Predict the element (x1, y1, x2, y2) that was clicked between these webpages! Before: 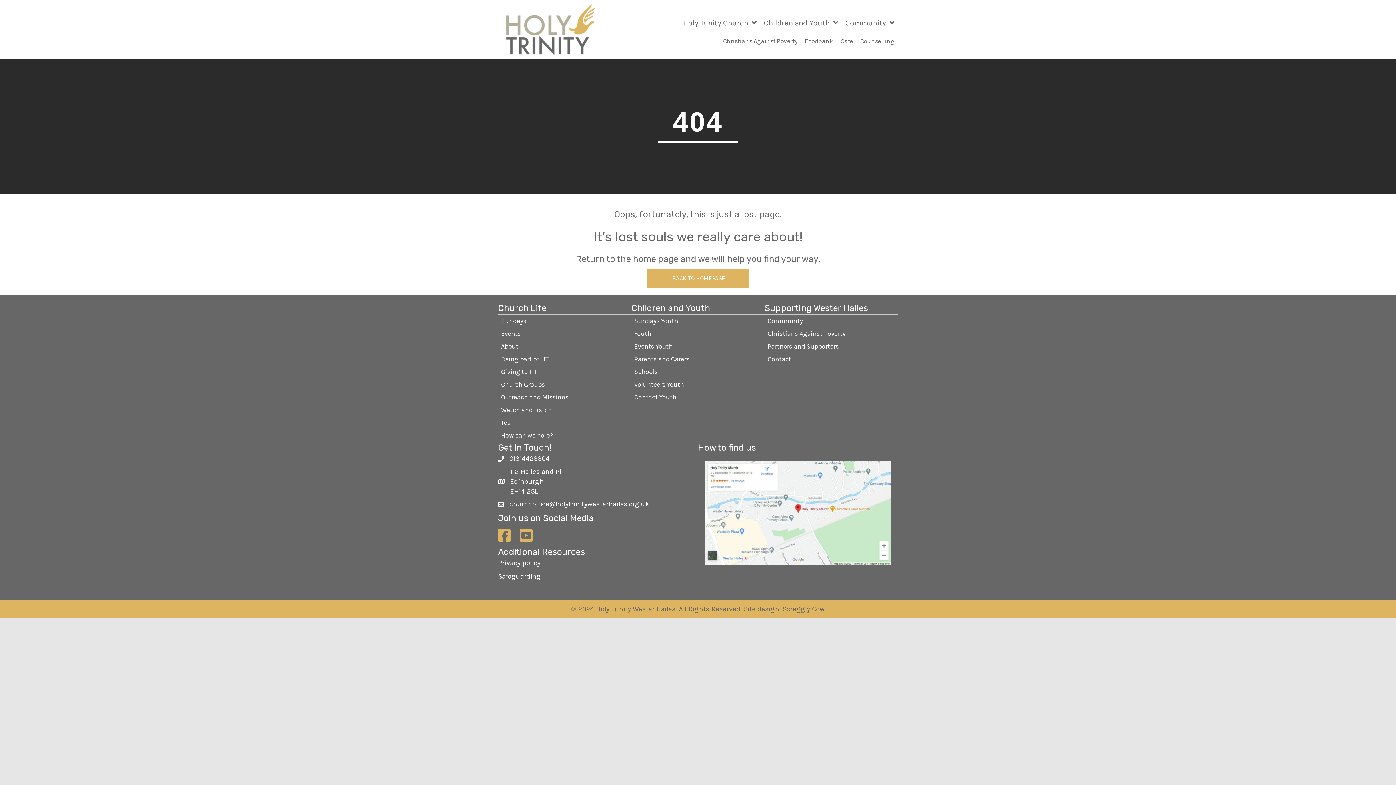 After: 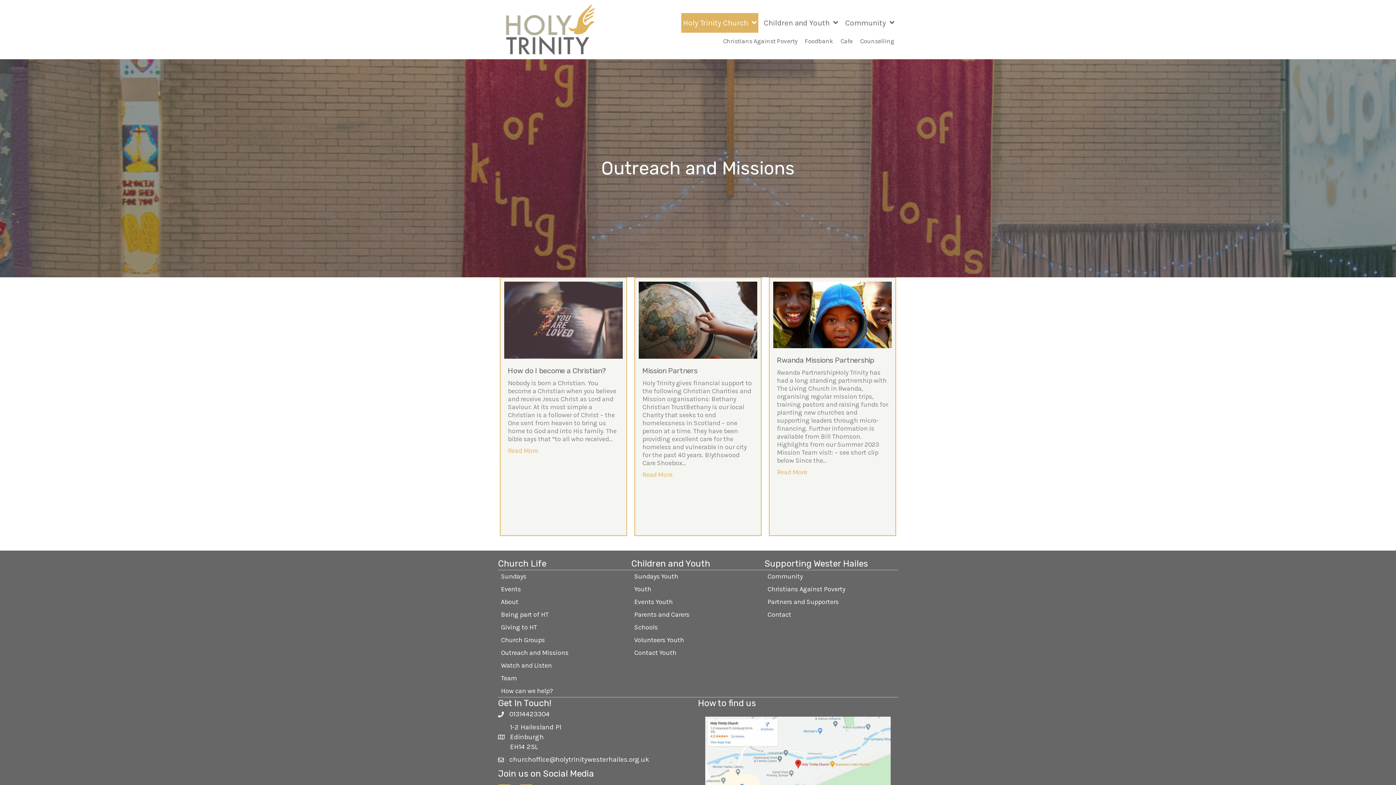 Action: bbox: (498, 391, 631, 403) label: Outreach and Missions